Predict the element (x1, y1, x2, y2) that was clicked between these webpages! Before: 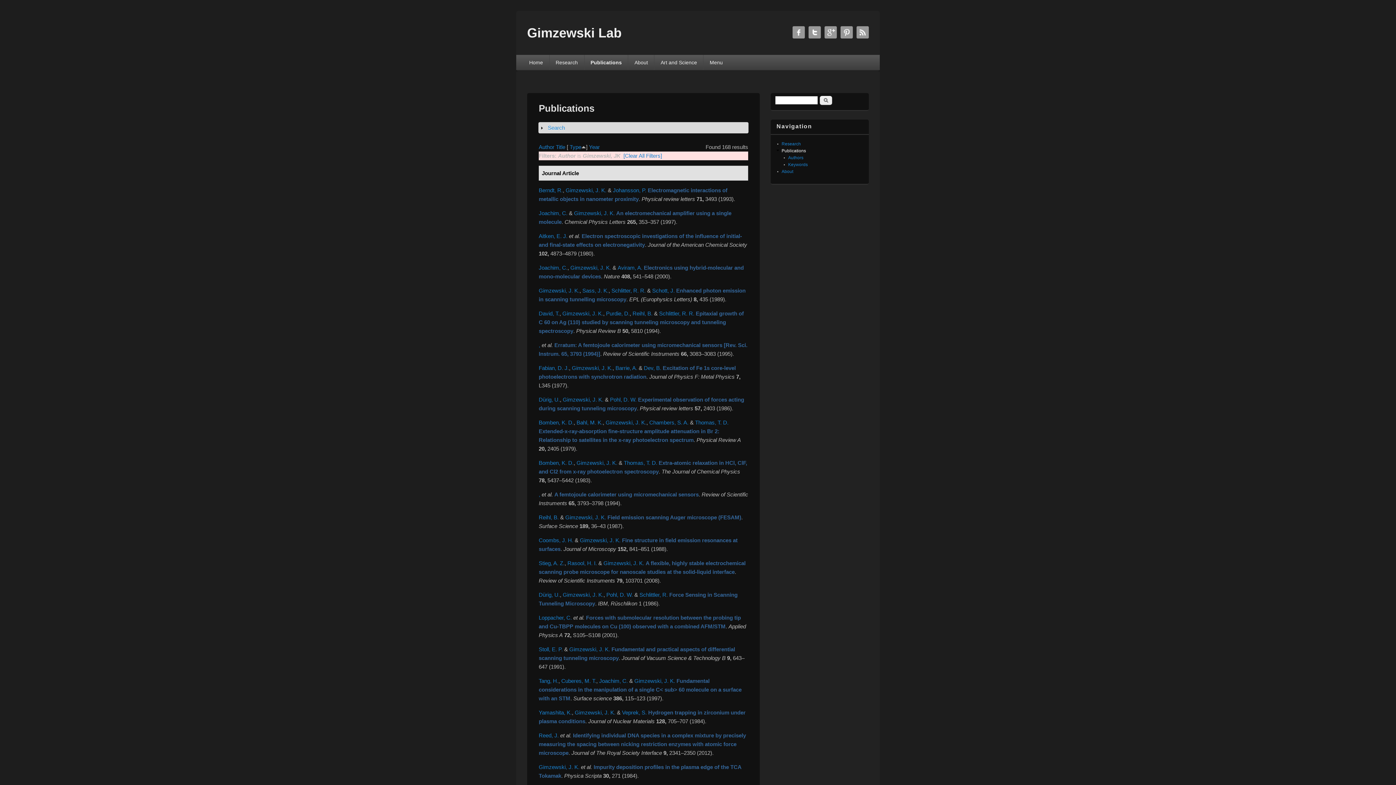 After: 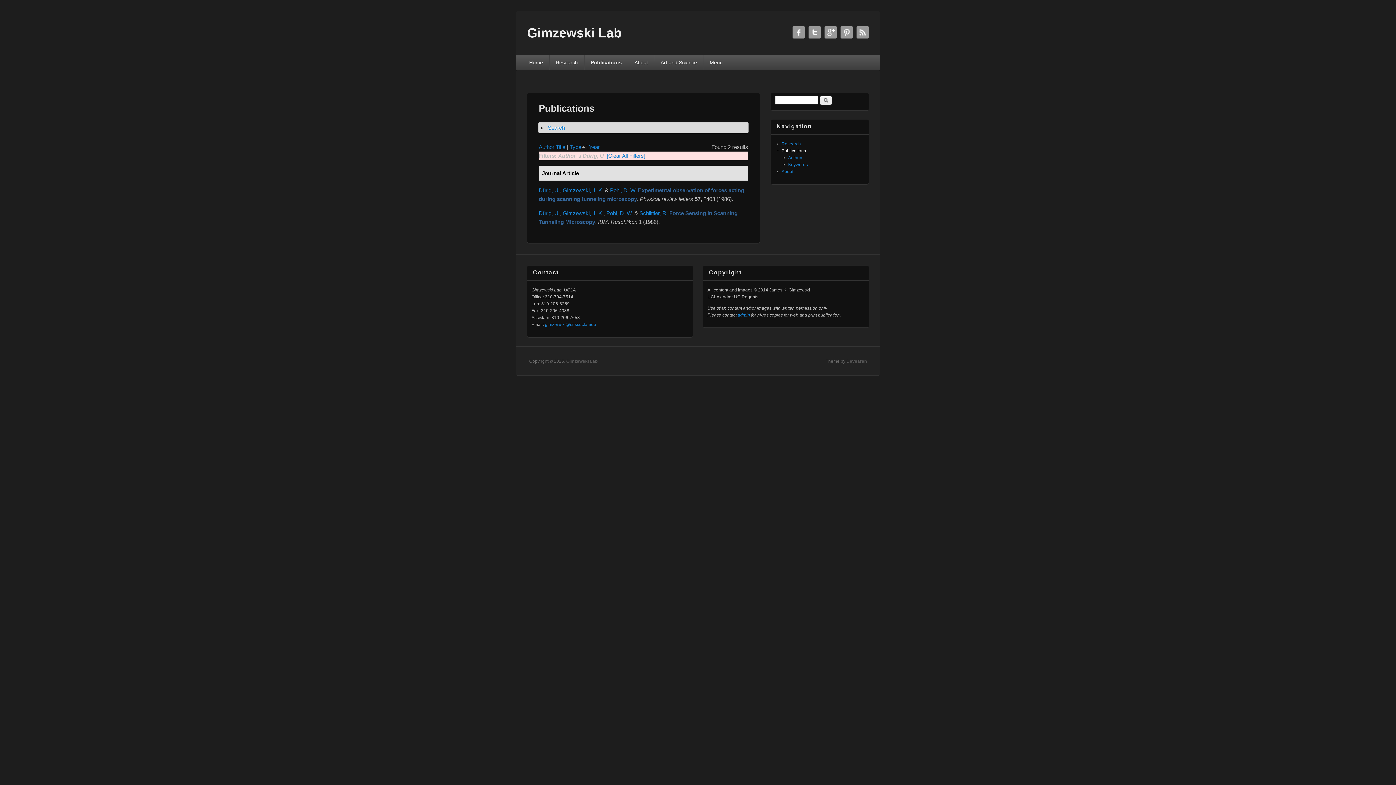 Action: bbox: (538, 592, 560, 598) label: Dürig, U.